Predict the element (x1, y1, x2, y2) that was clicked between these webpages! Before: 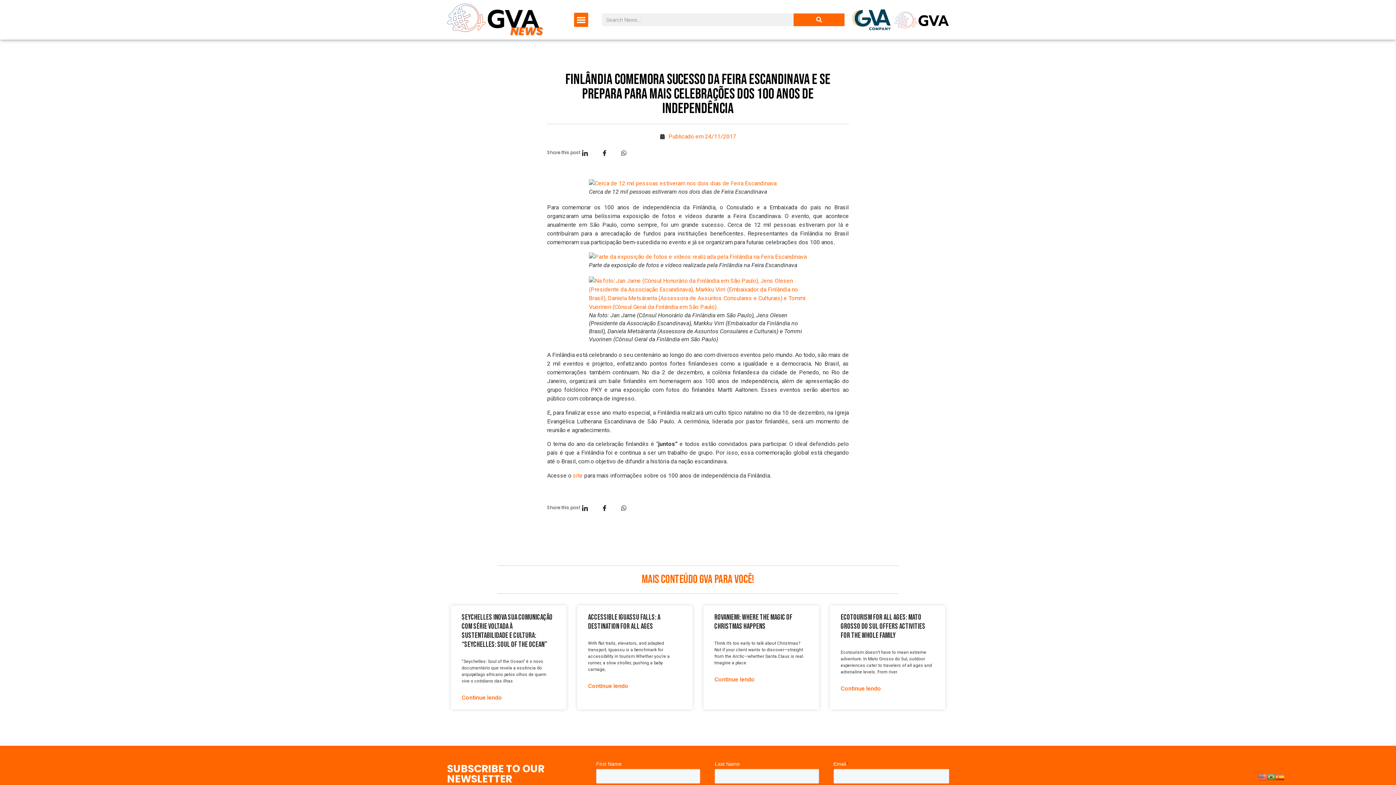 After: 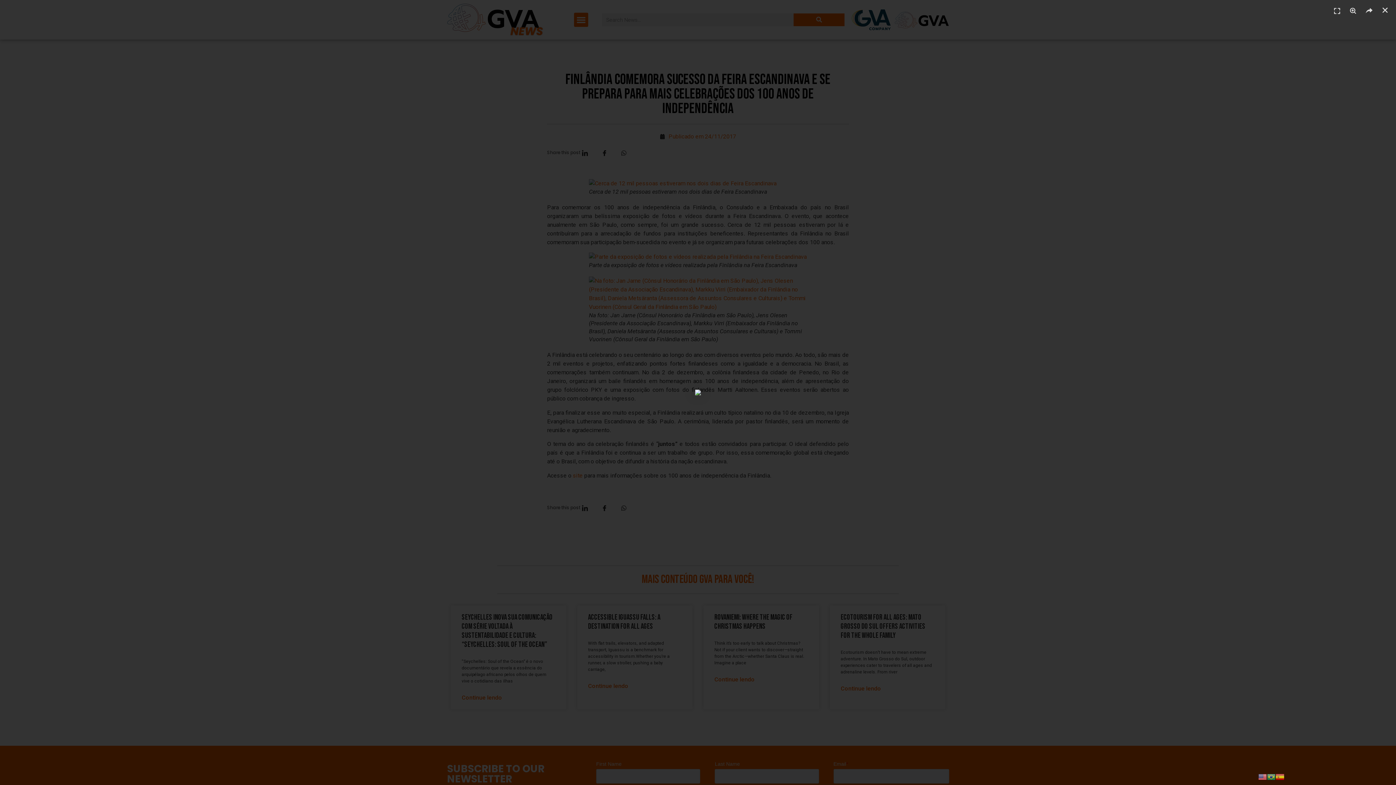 Action: bbox: (589, 276, 807, 311)